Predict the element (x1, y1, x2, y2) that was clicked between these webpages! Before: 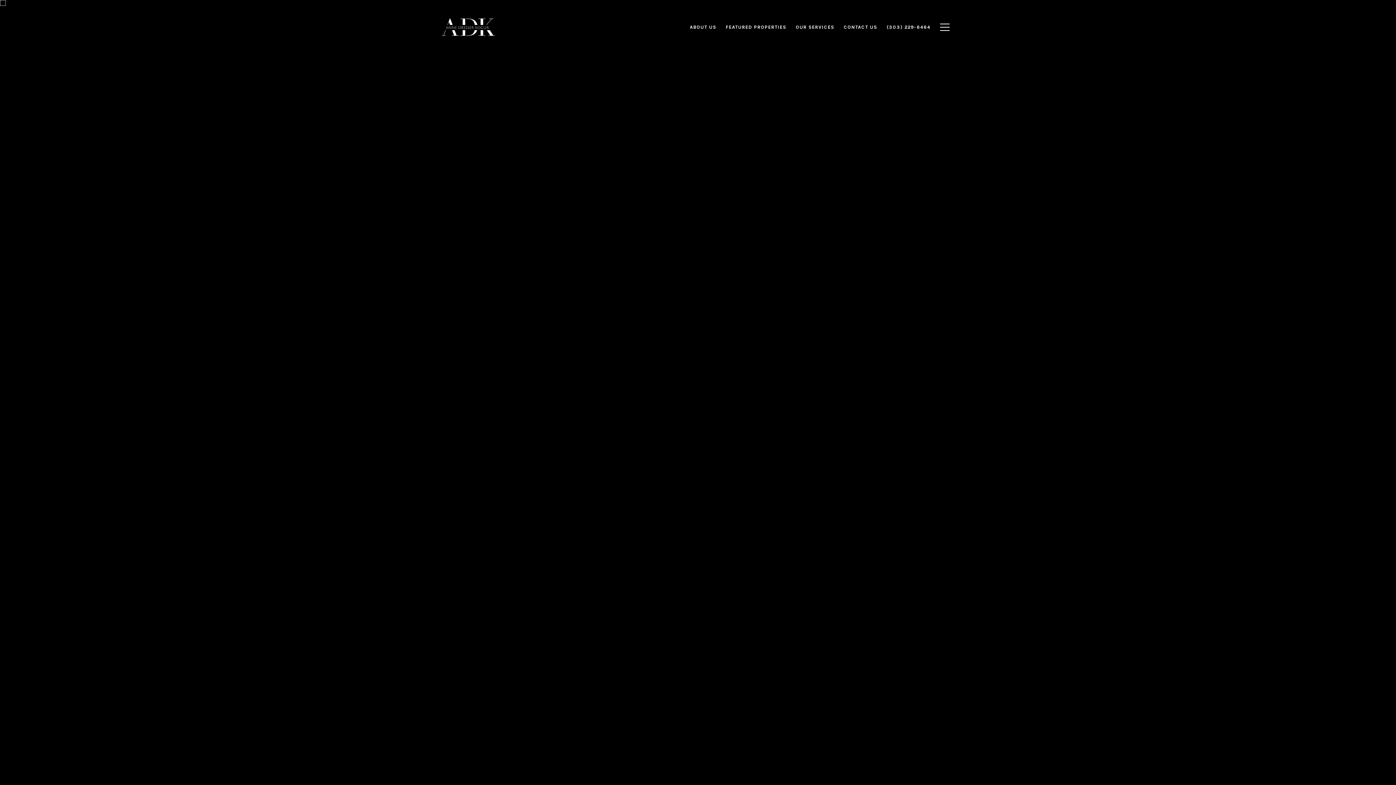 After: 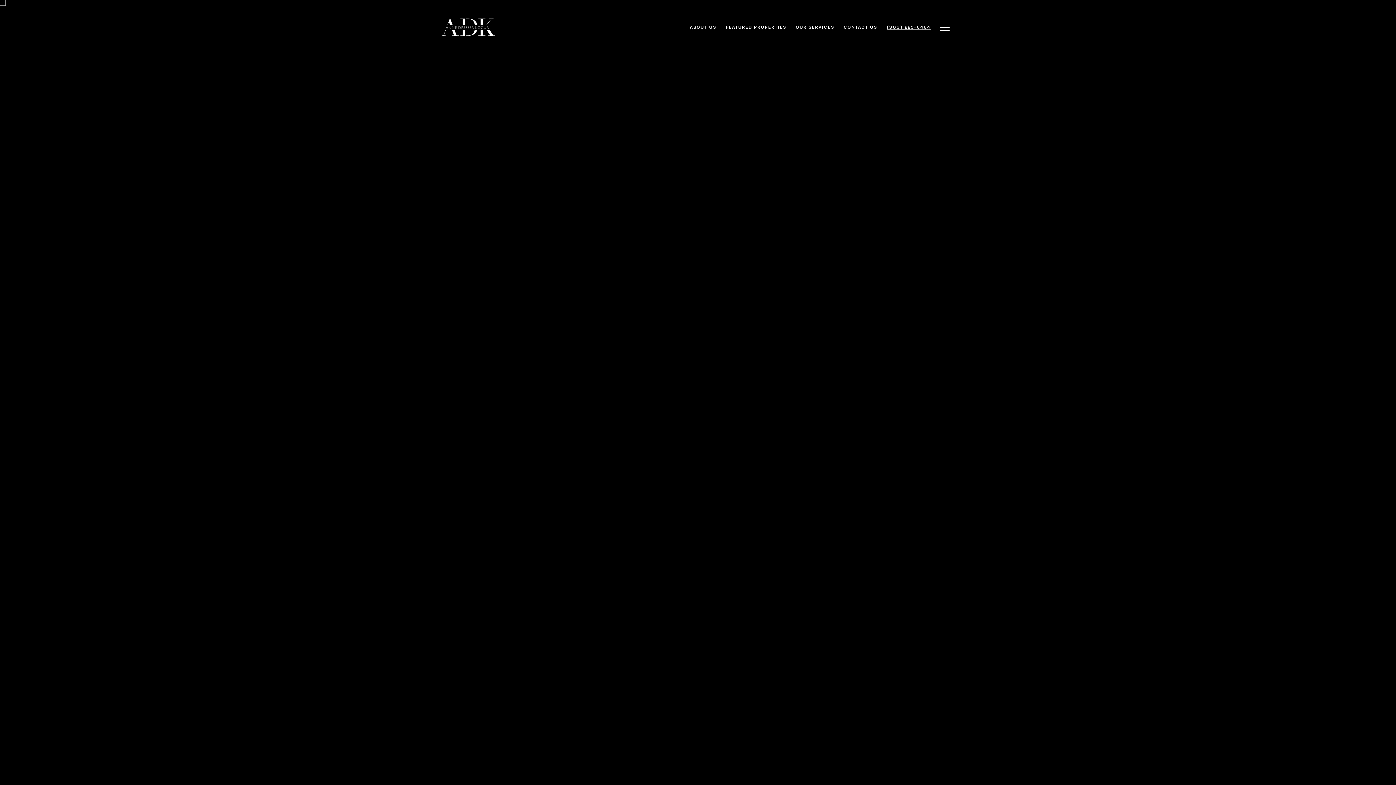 Action: bbox: (882, 20, 935, 34) label: (303) 229-6464